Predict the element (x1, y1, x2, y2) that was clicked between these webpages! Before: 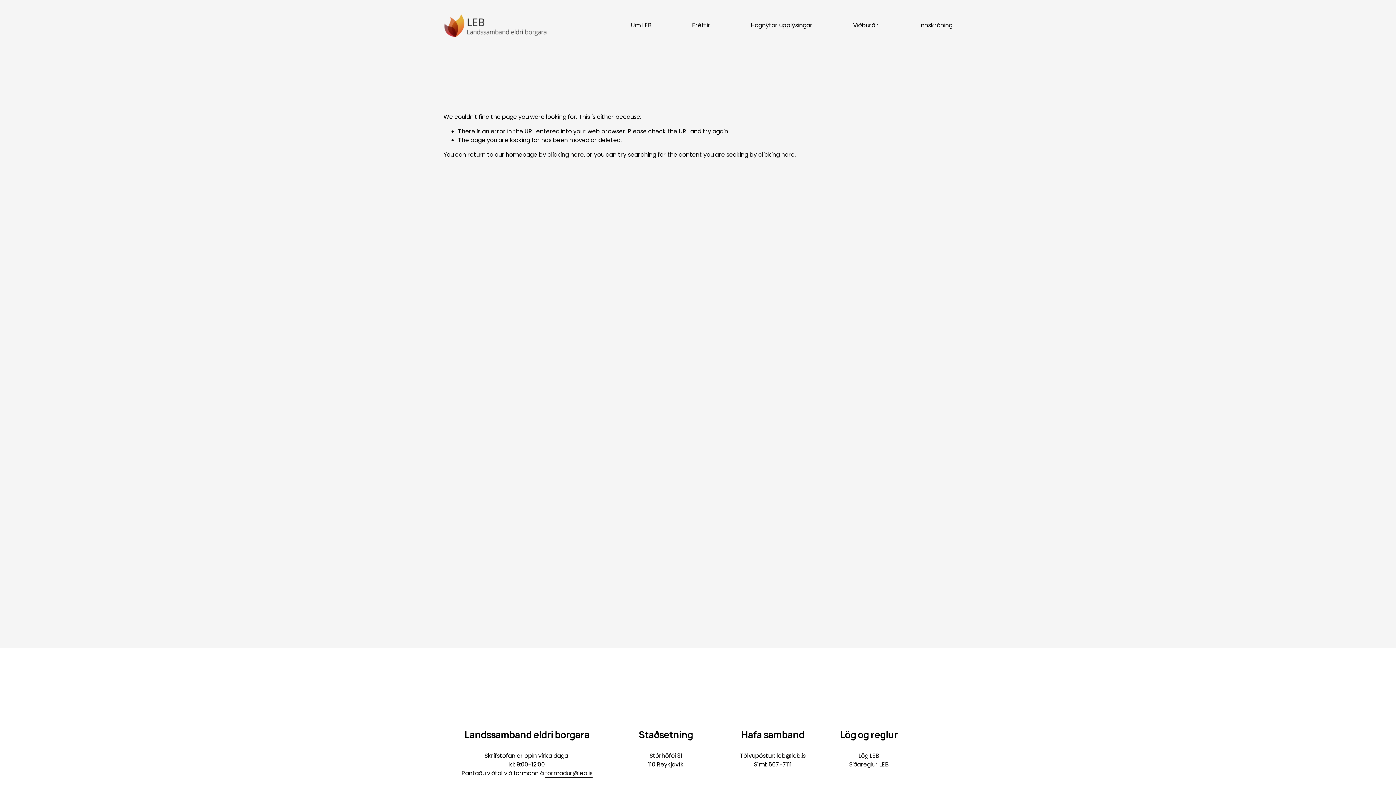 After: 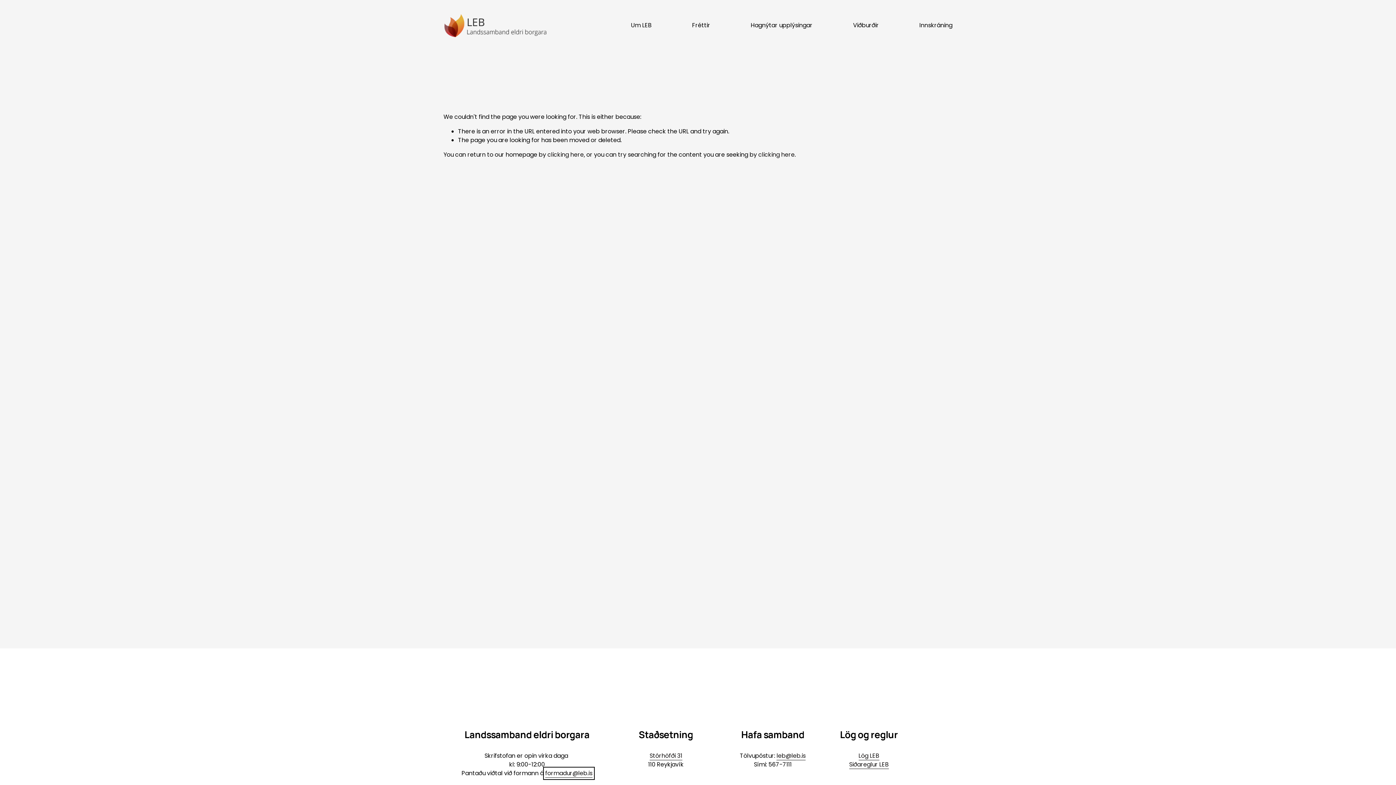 Action: bbox: (545, 769, 592, 778) label: formadur@leb.is